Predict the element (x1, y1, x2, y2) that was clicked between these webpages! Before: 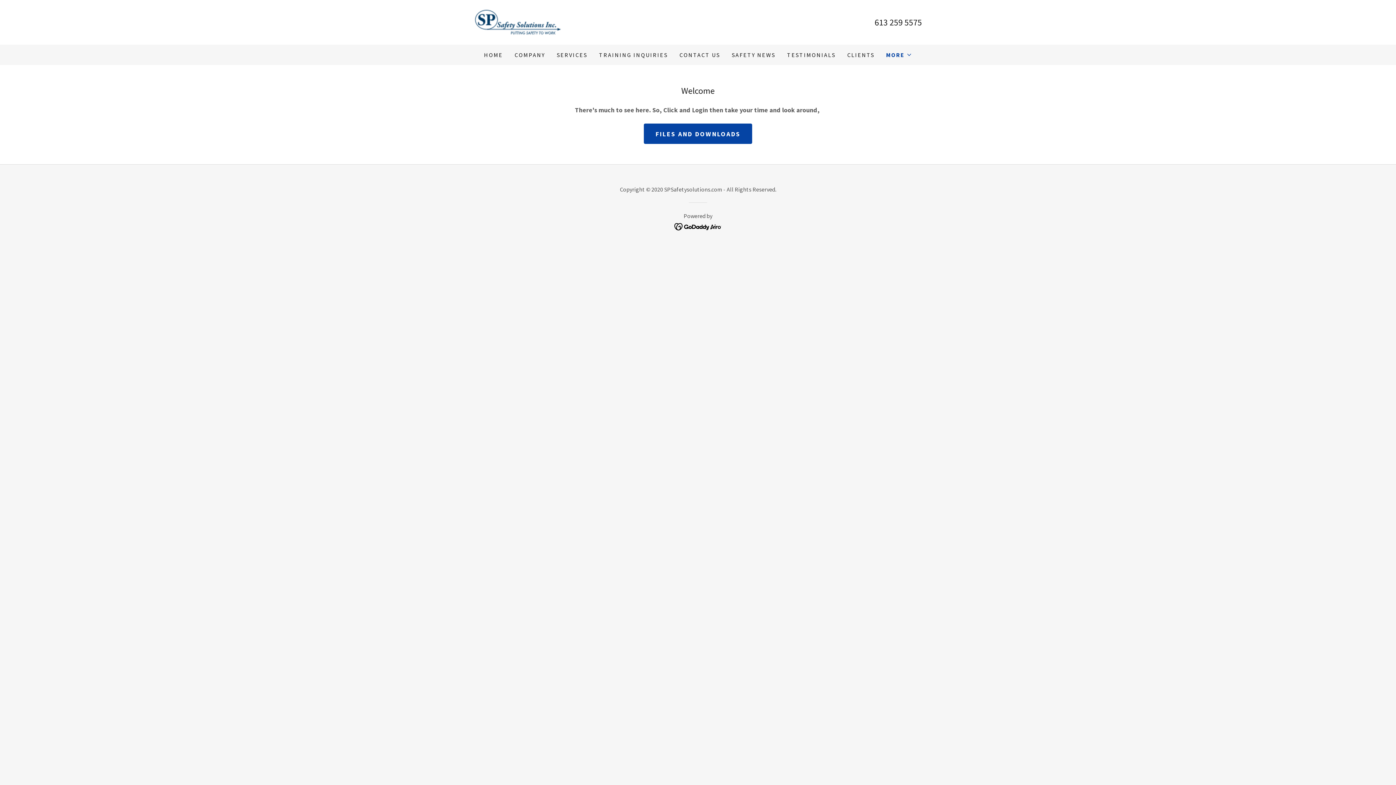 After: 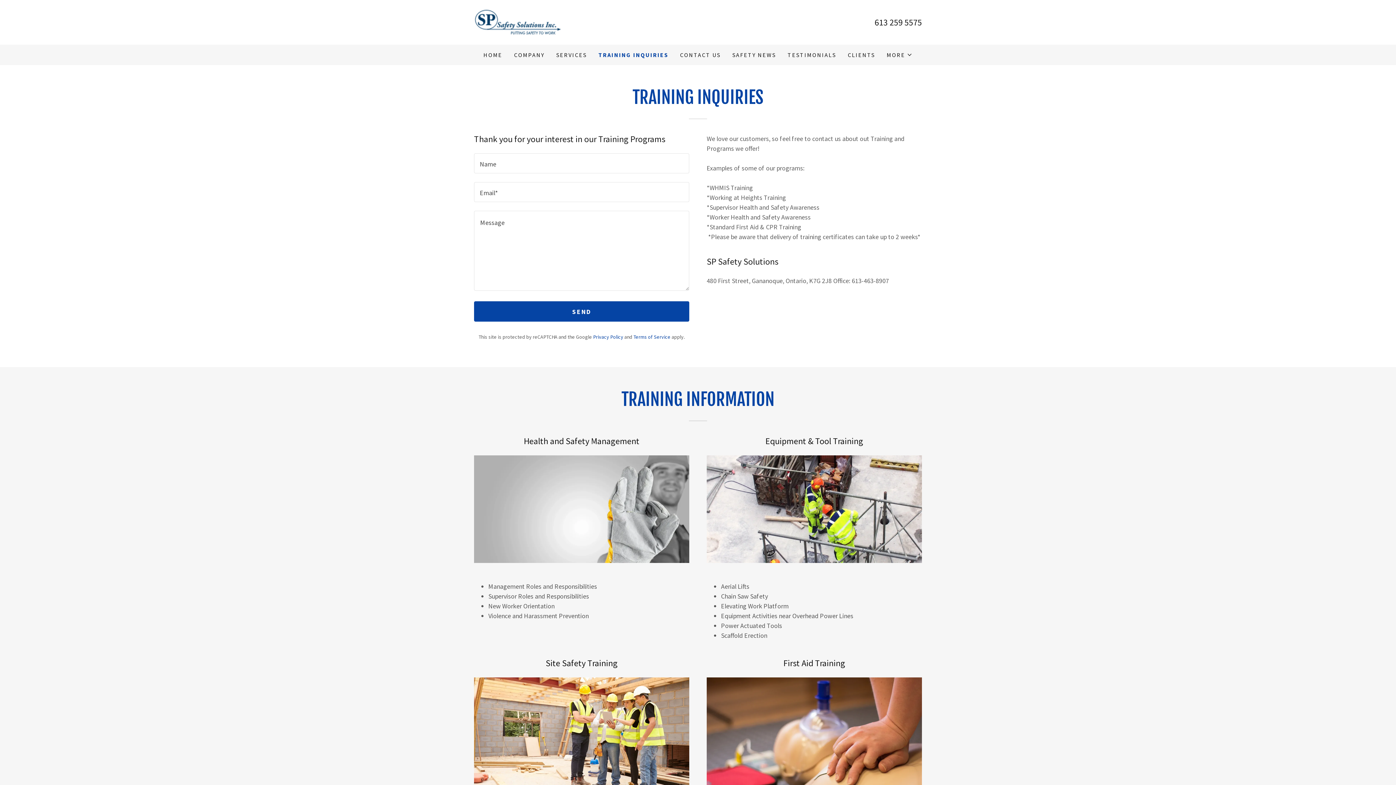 Action: label: TRAINING INQUIRIES bbox: (597, 48, 670, 61)